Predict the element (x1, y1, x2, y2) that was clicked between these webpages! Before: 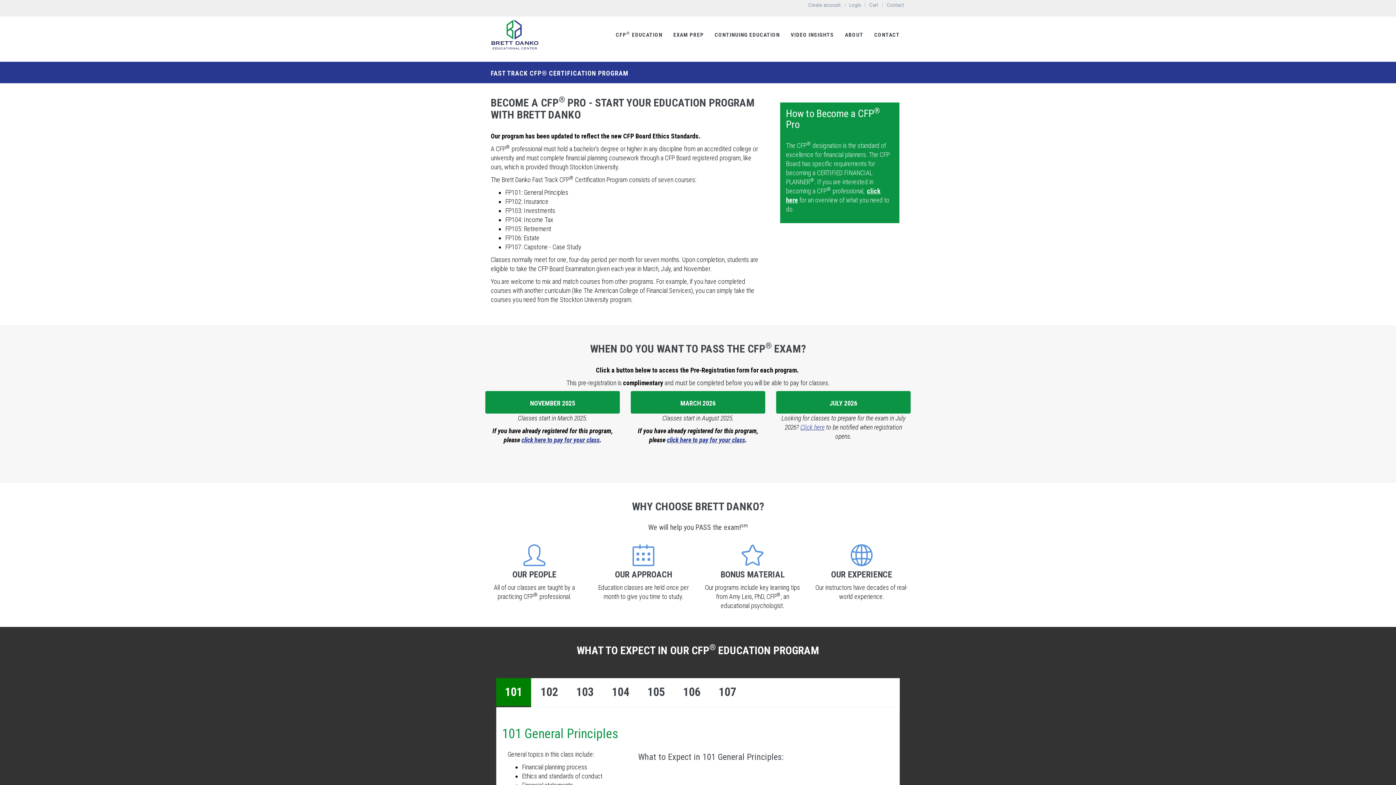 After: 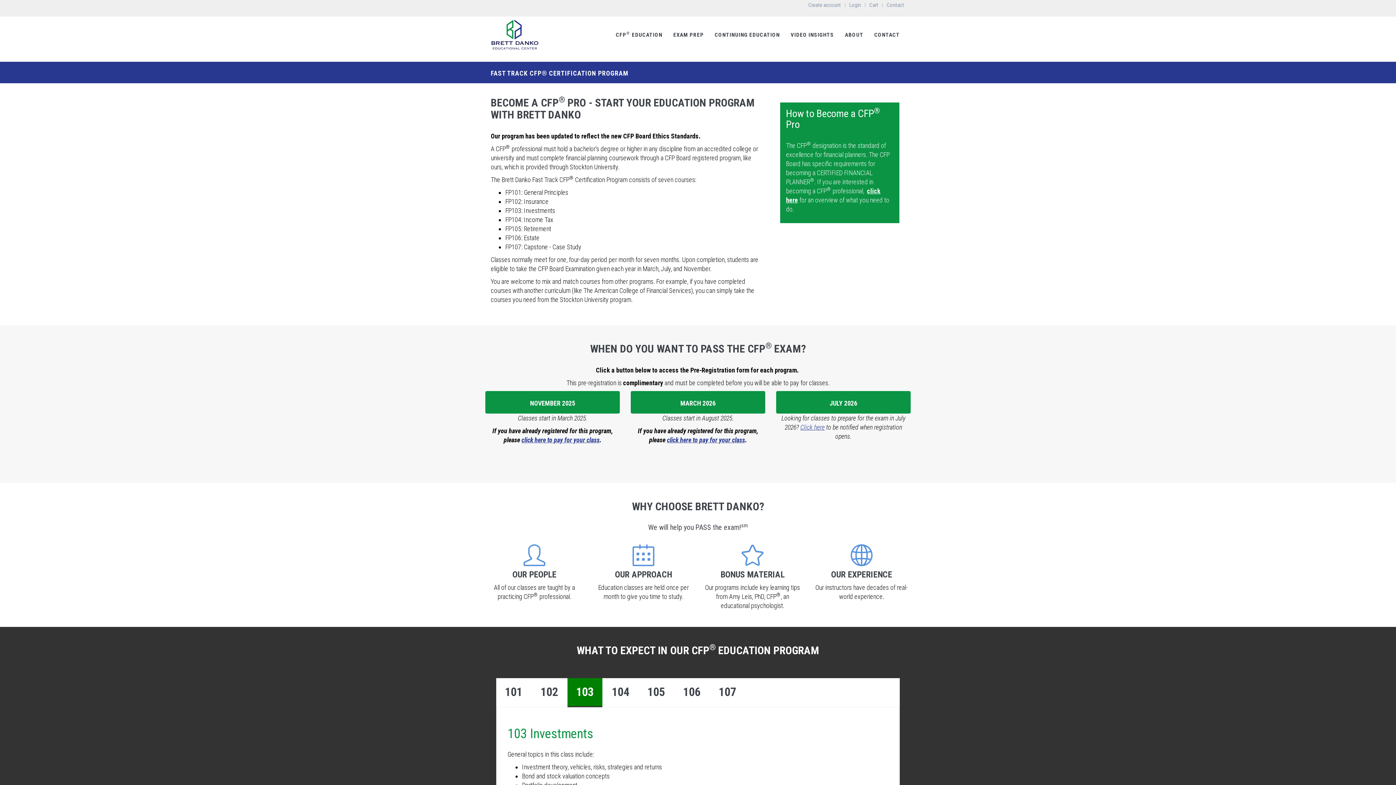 Action: bbox: (567, 678, 602, 706) label: 103